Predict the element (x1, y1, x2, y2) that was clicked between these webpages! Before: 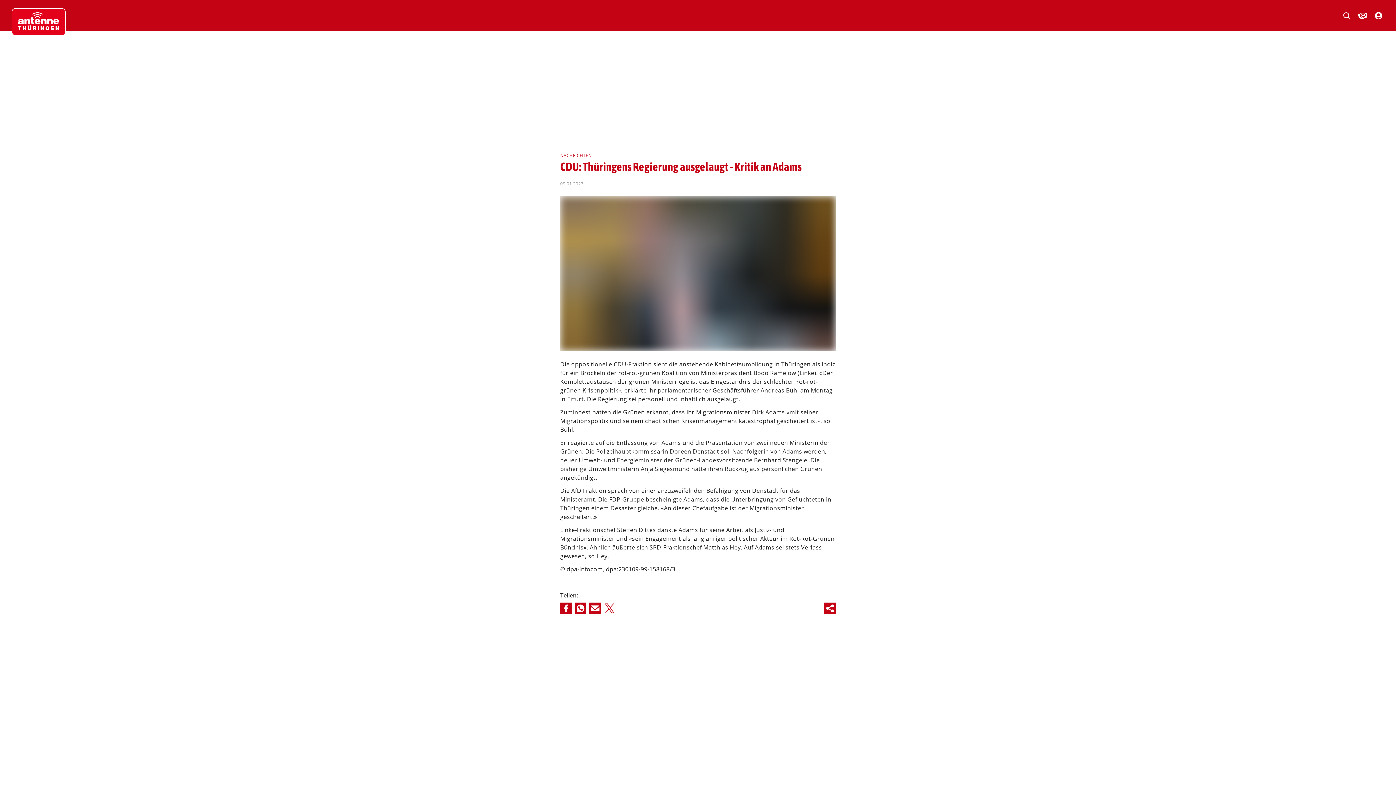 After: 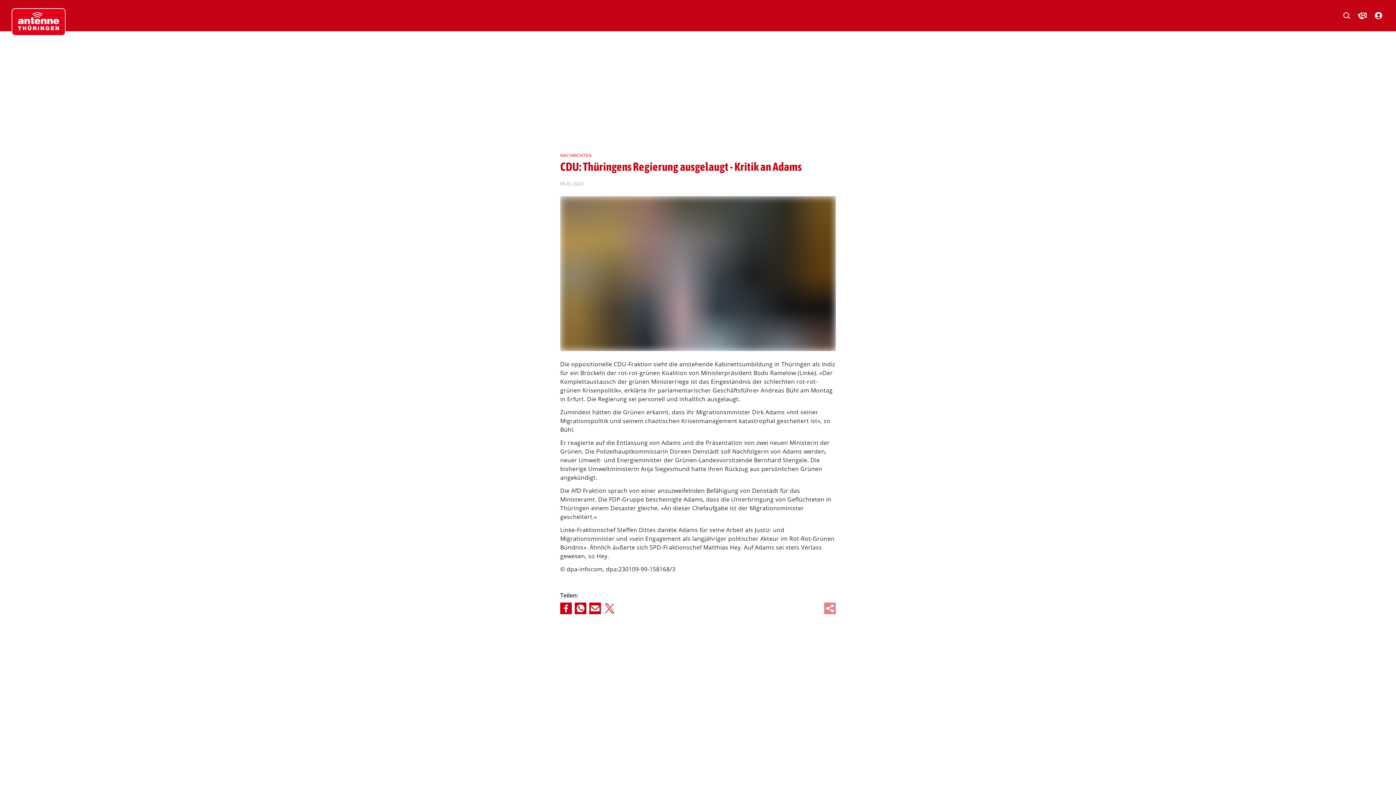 Action: bbox: (824, 603, 836, 614)